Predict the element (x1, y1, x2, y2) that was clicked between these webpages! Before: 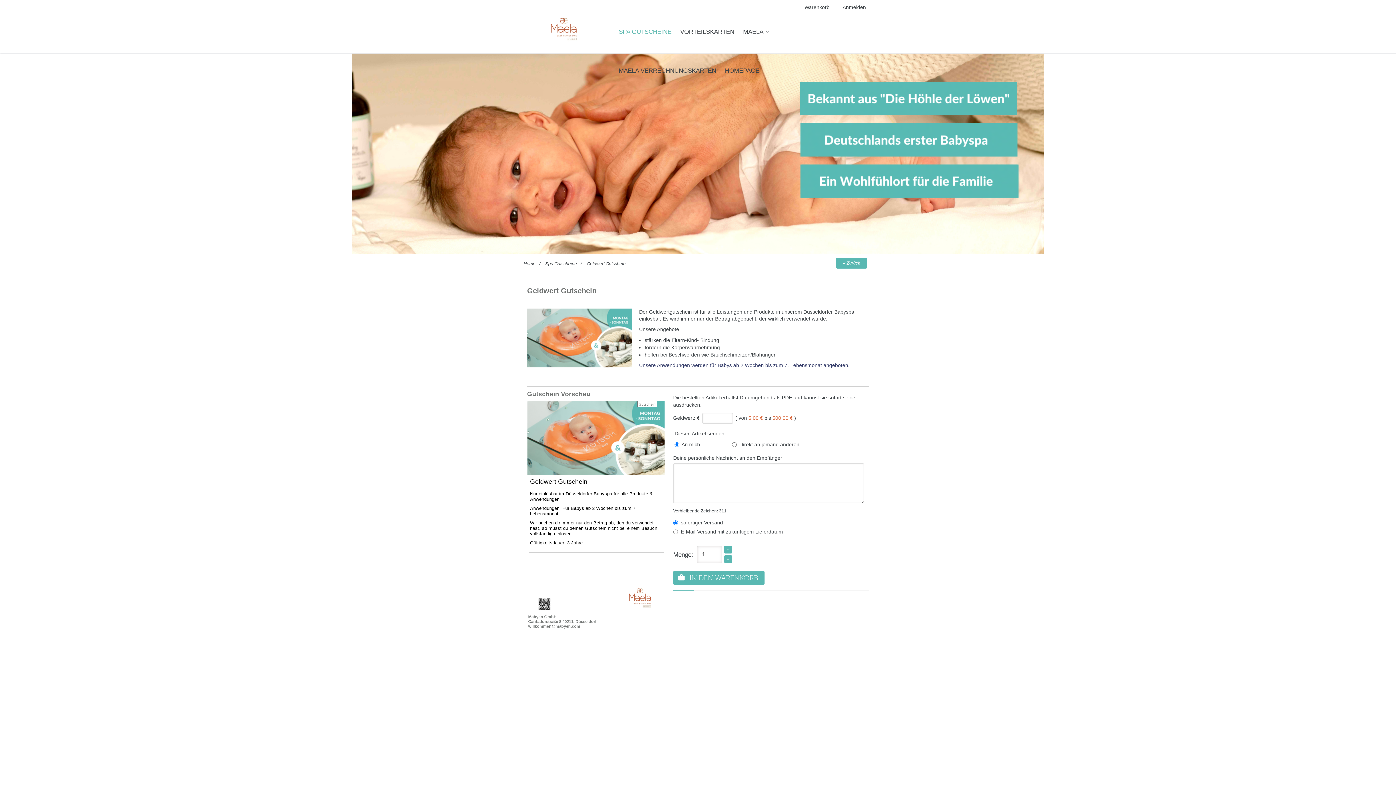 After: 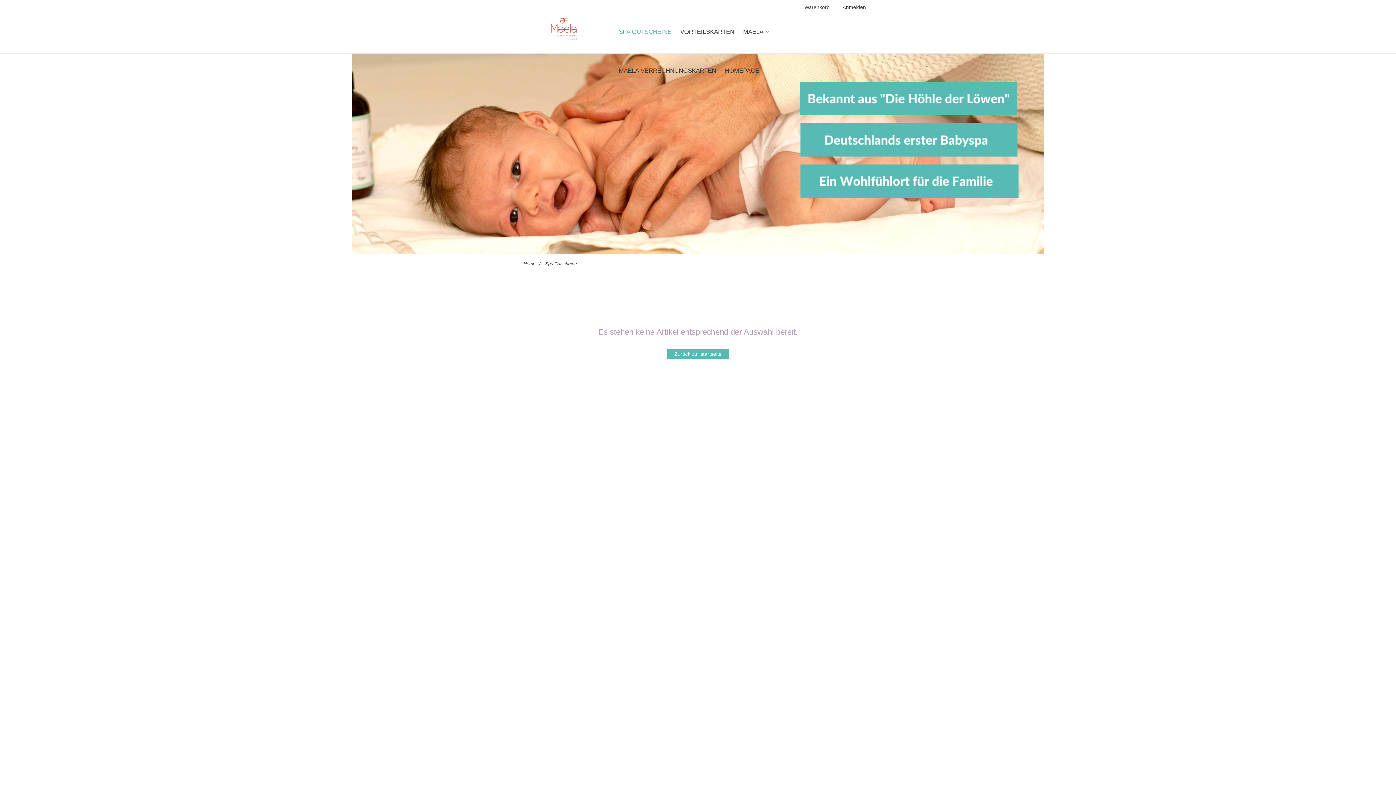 Action: label: SPA GUTSCHEINE bbox: (614, 14, 676, 48)